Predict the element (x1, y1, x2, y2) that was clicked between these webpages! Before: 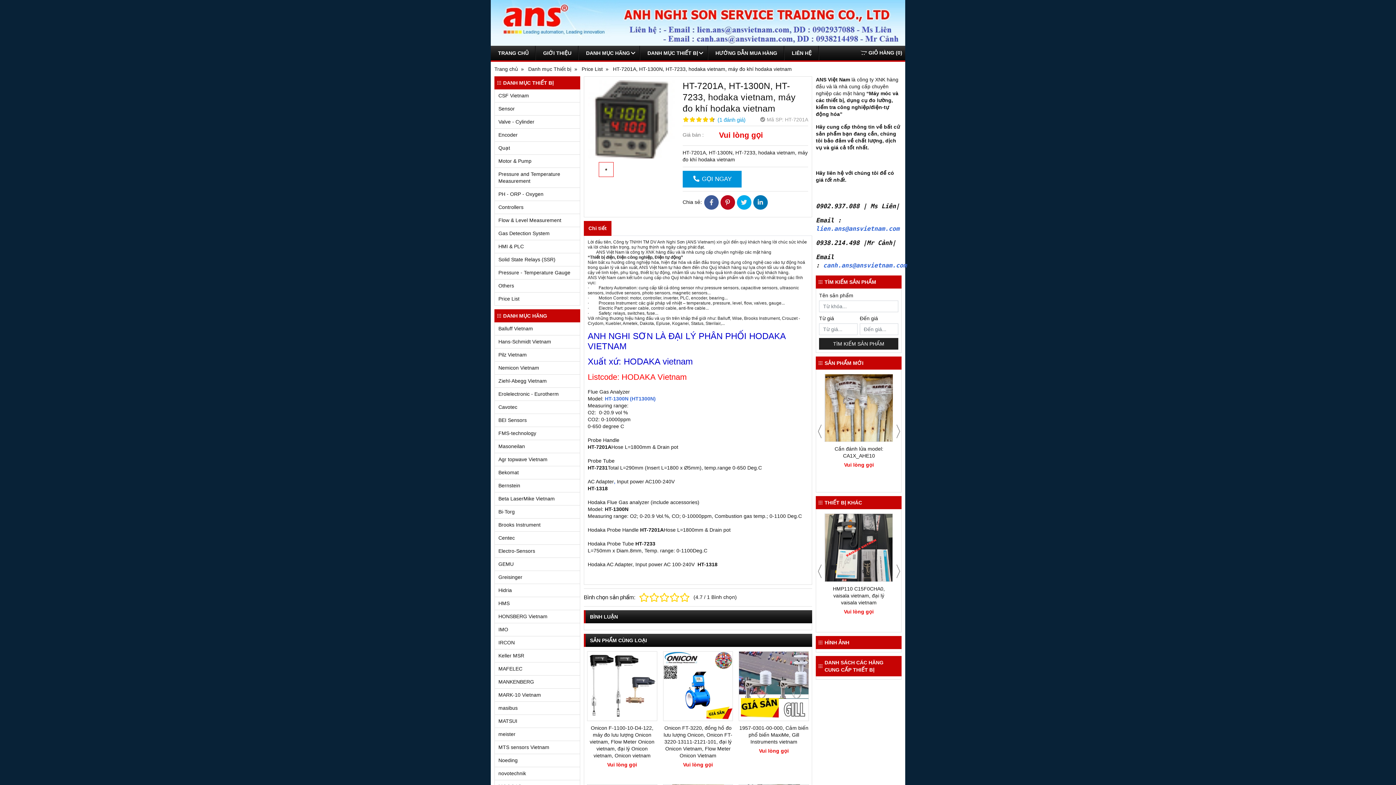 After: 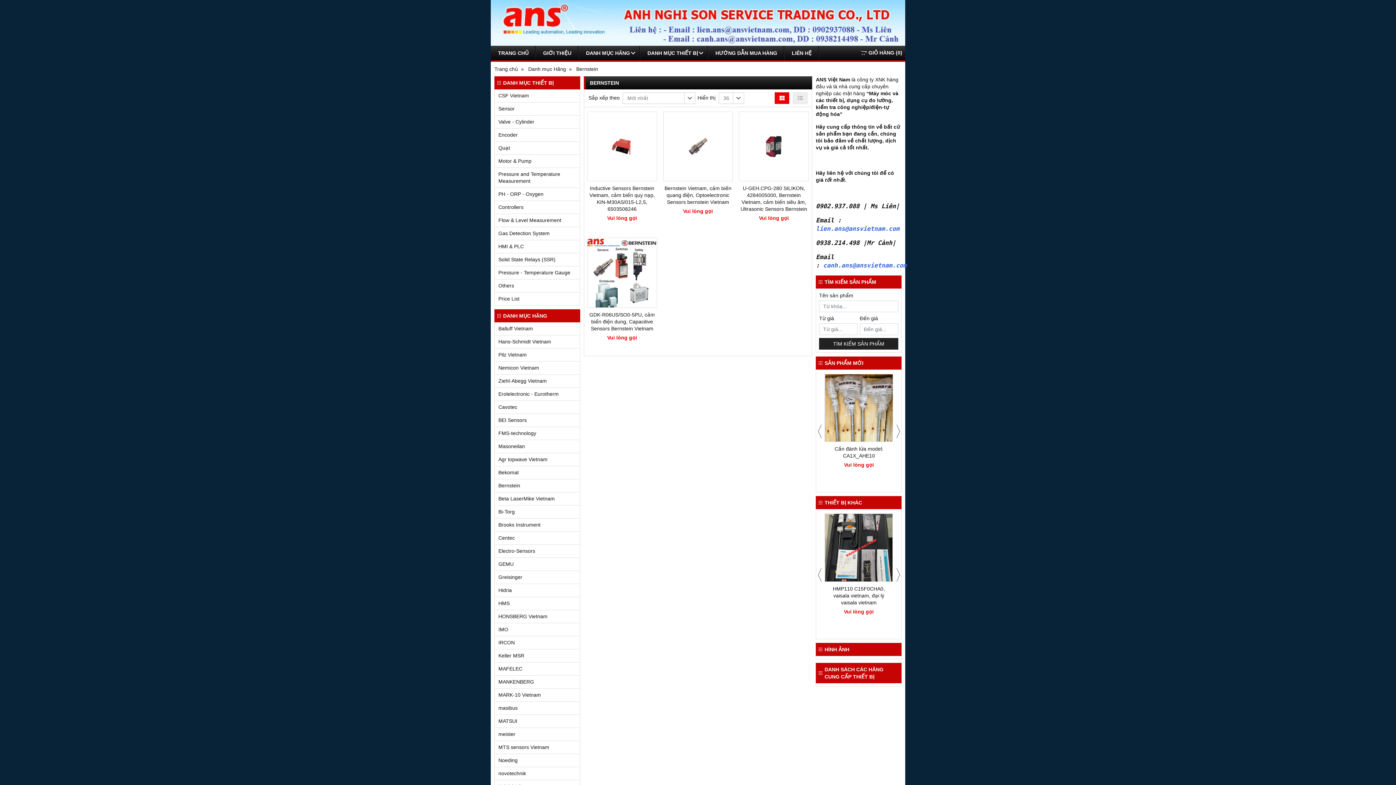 Action: bbox: (494, 479, 579, 492) label: Bernstein